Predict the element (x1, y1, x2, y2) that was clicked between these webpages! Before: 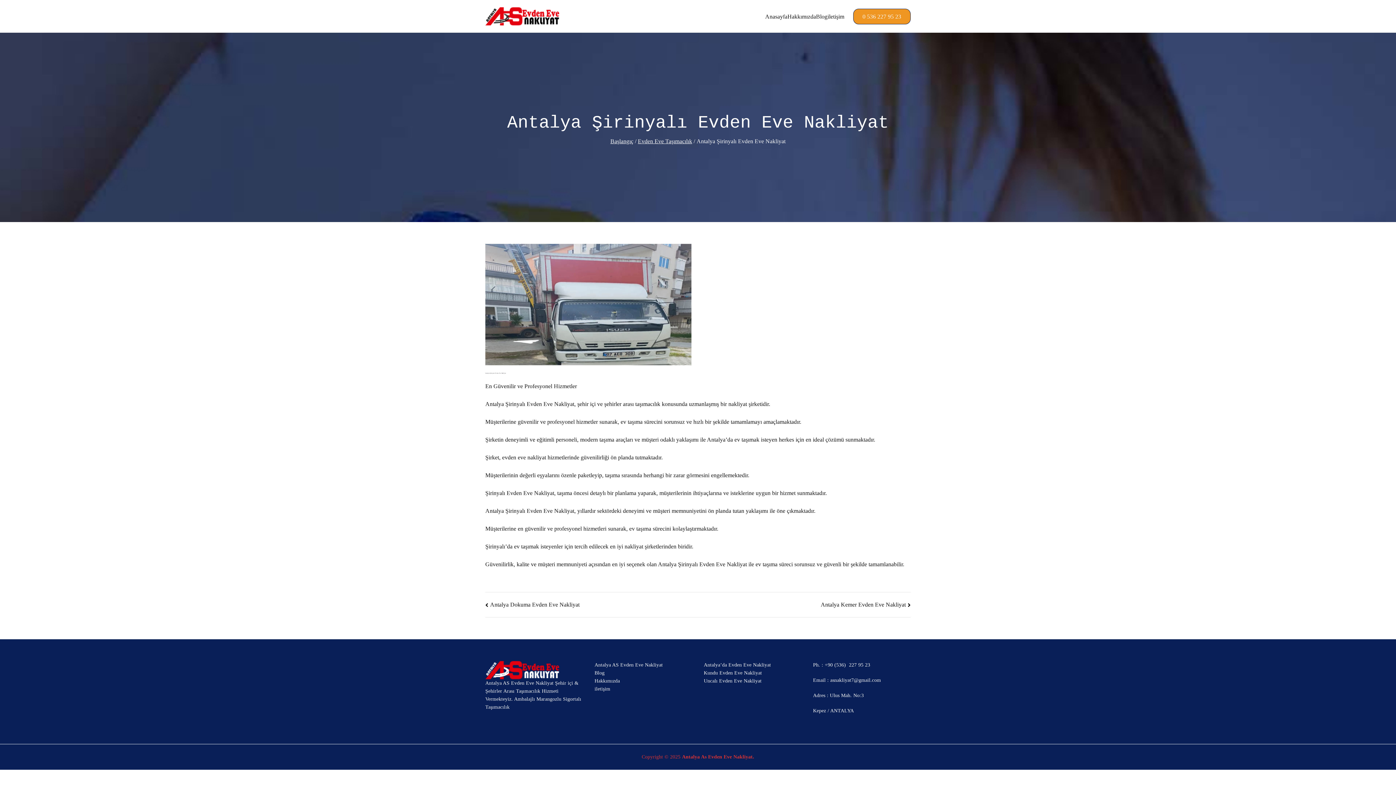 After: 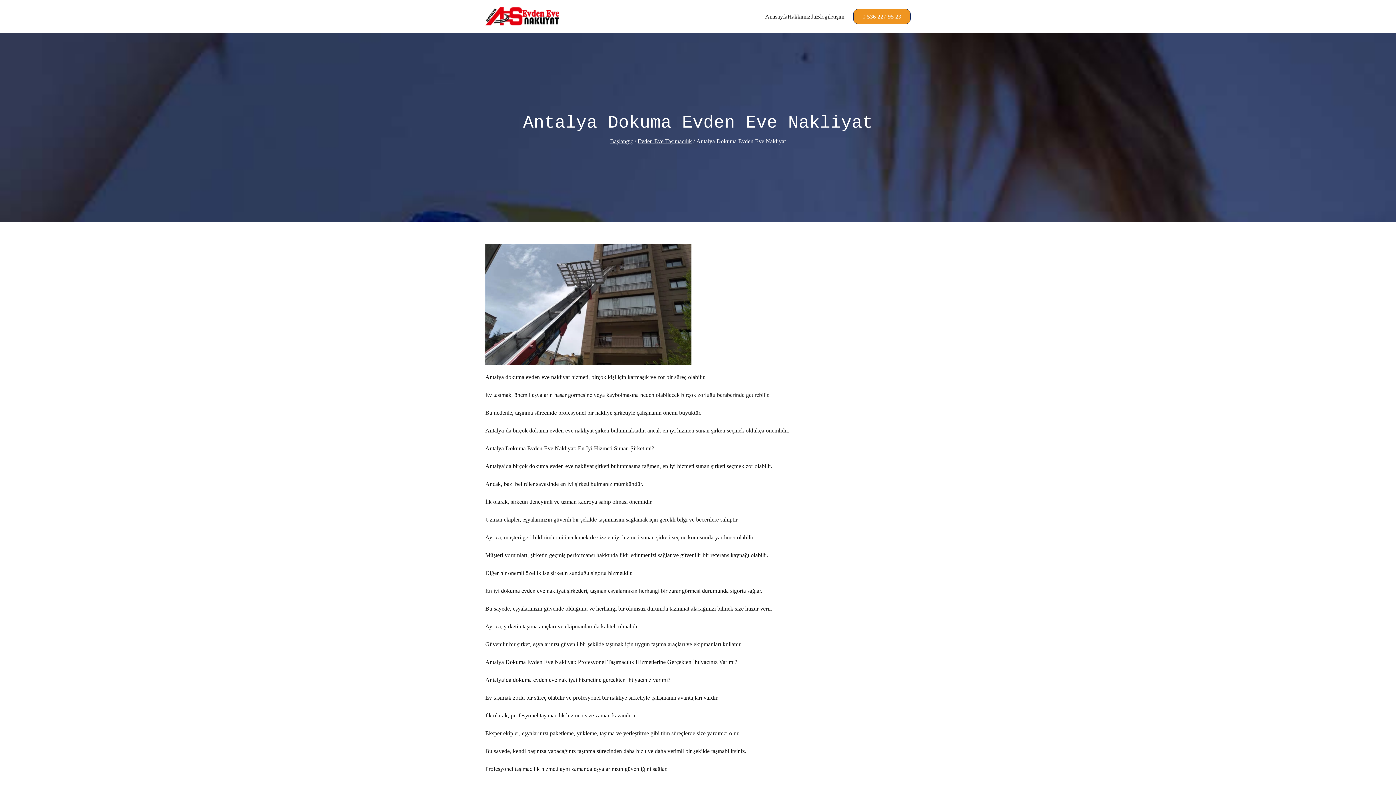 Action: bbox: (485, 601, 579, 607) label: Antalya Dokuma Evden Eve Nakliyat